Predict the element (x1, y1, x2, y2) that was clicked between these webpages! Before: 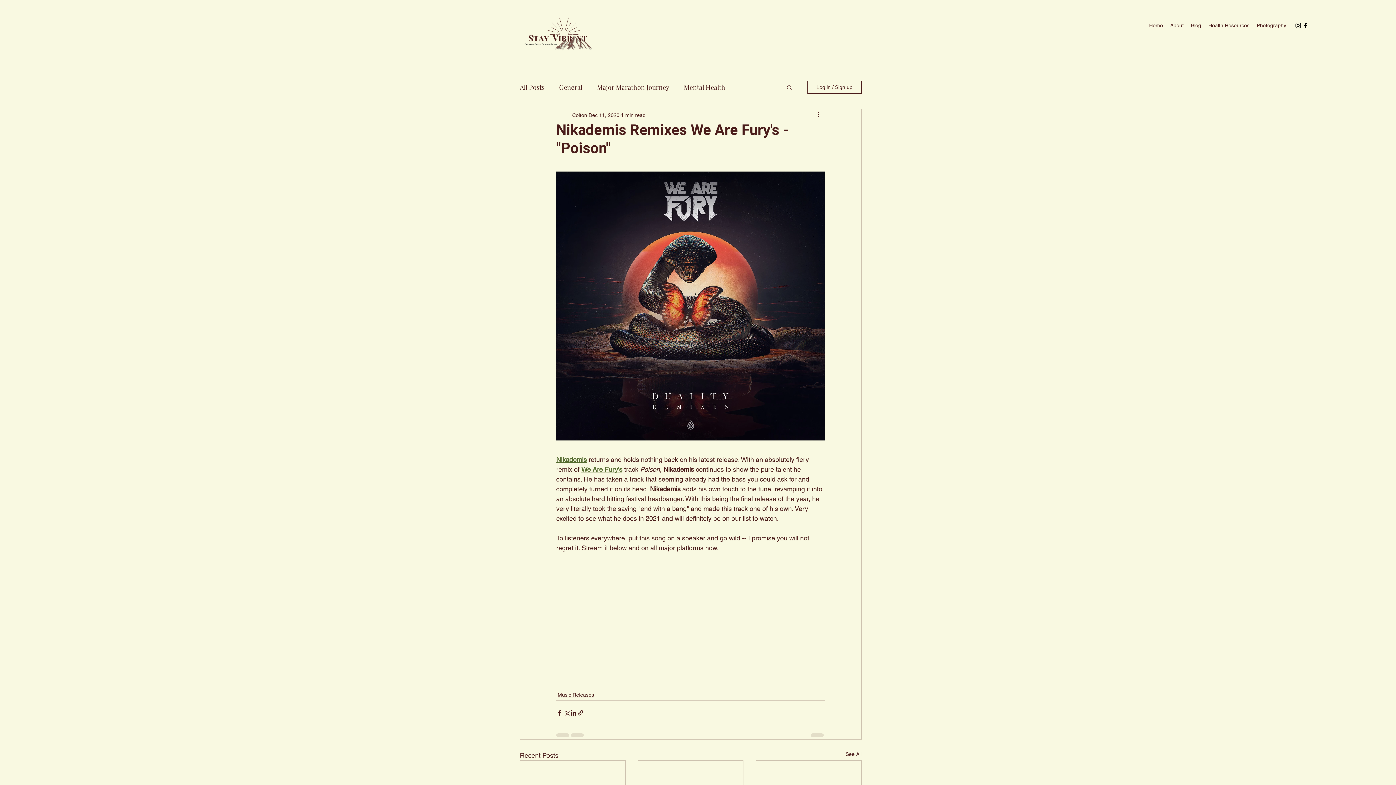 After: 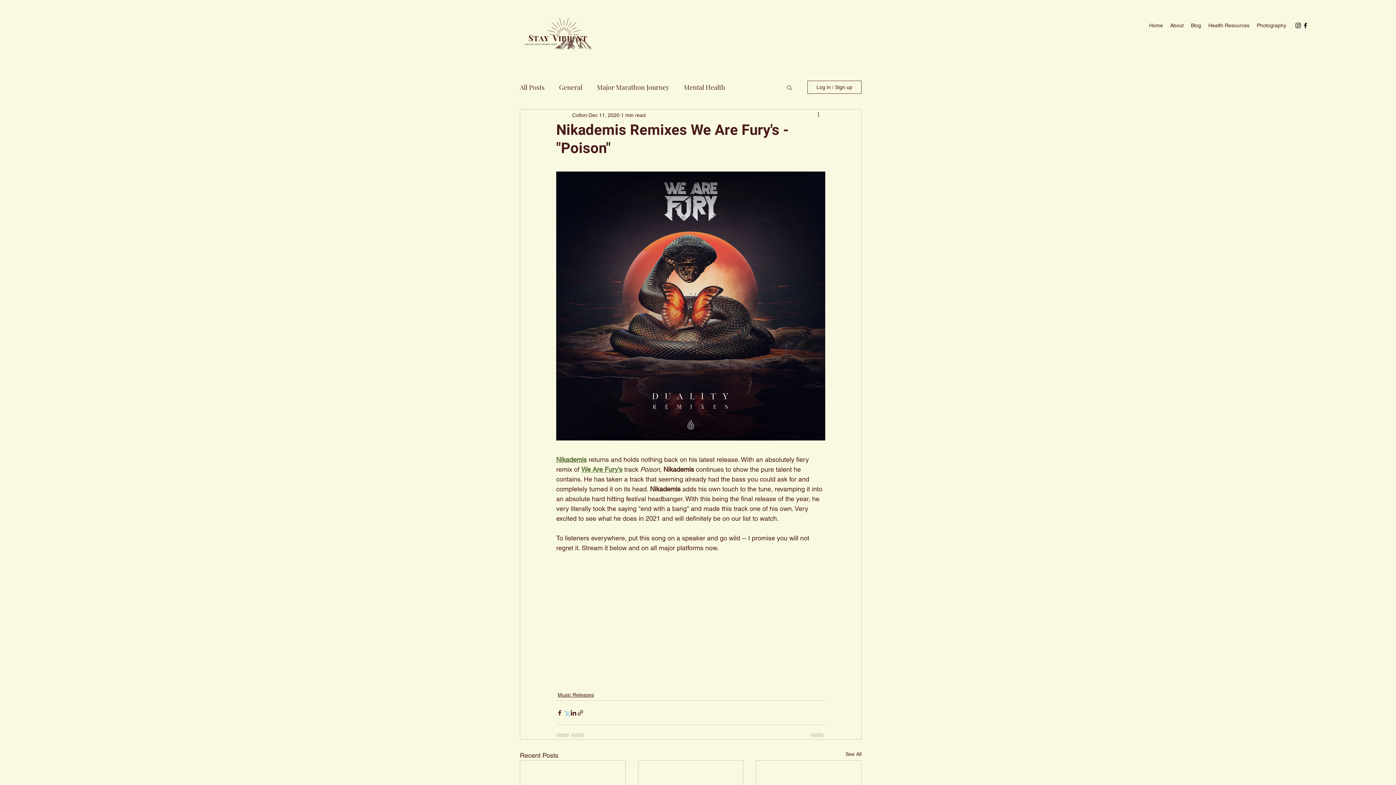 Action: bbox: (563, 709, 570, 716) label: Share via X (Twitter)